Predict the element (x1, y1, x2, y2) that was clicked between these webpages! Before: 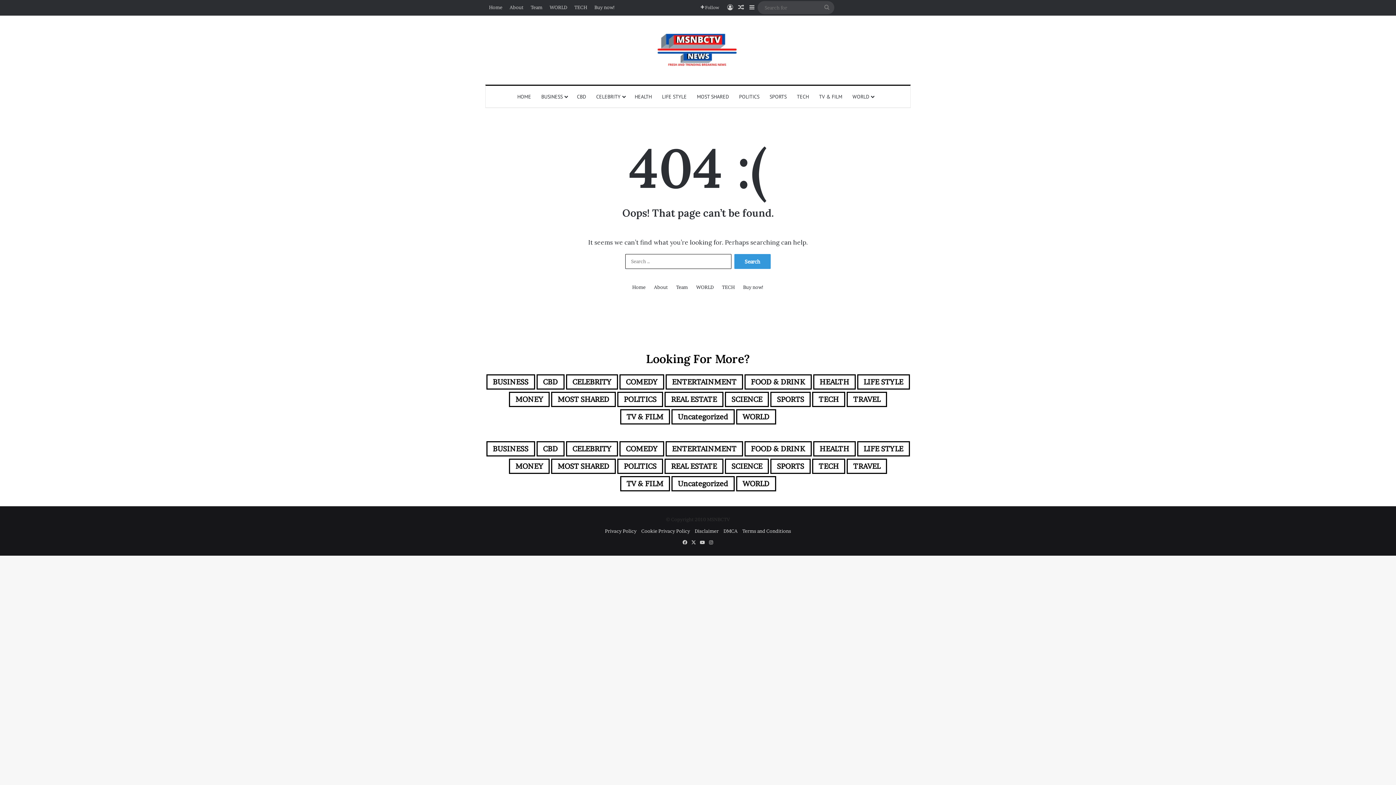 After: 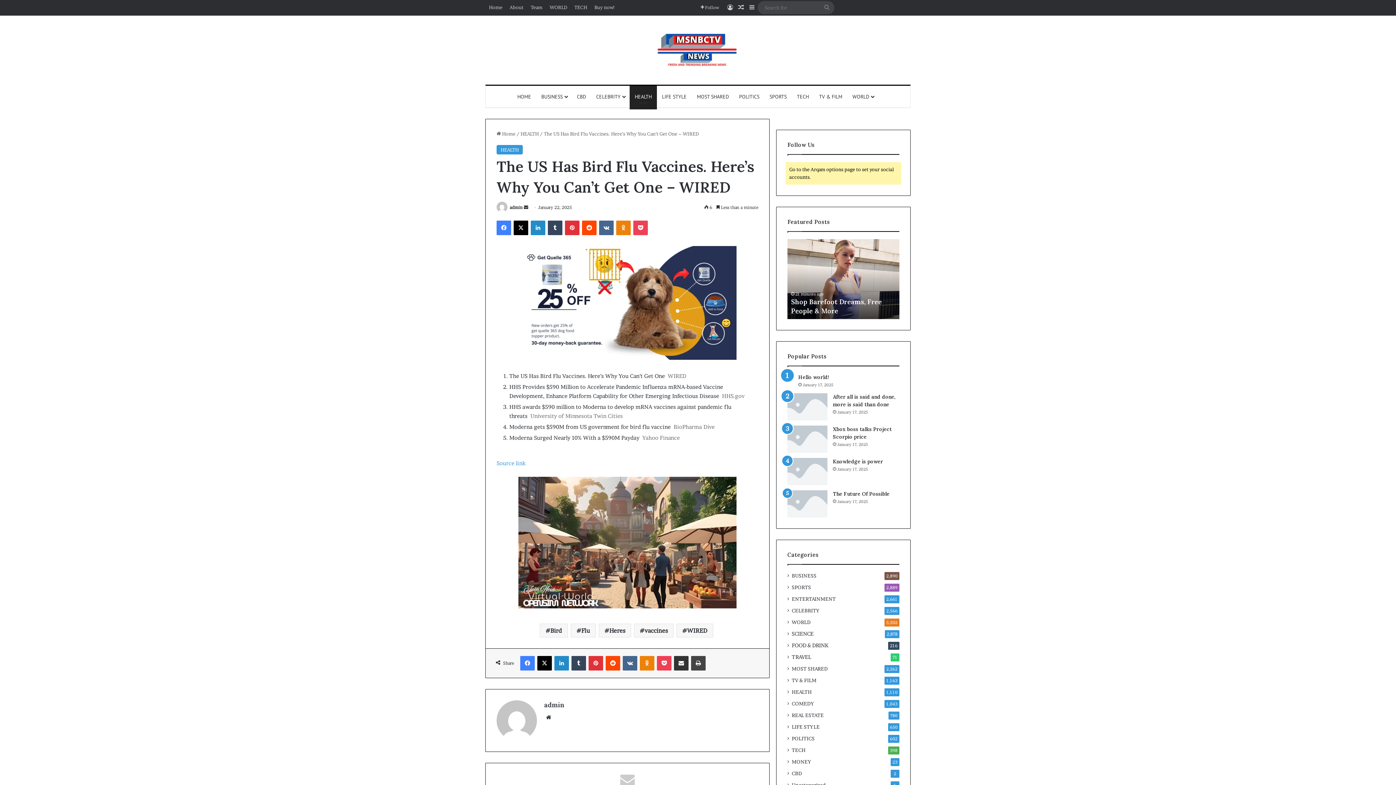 Action: bbox: (735, 0, 746, 14) label: Random Article